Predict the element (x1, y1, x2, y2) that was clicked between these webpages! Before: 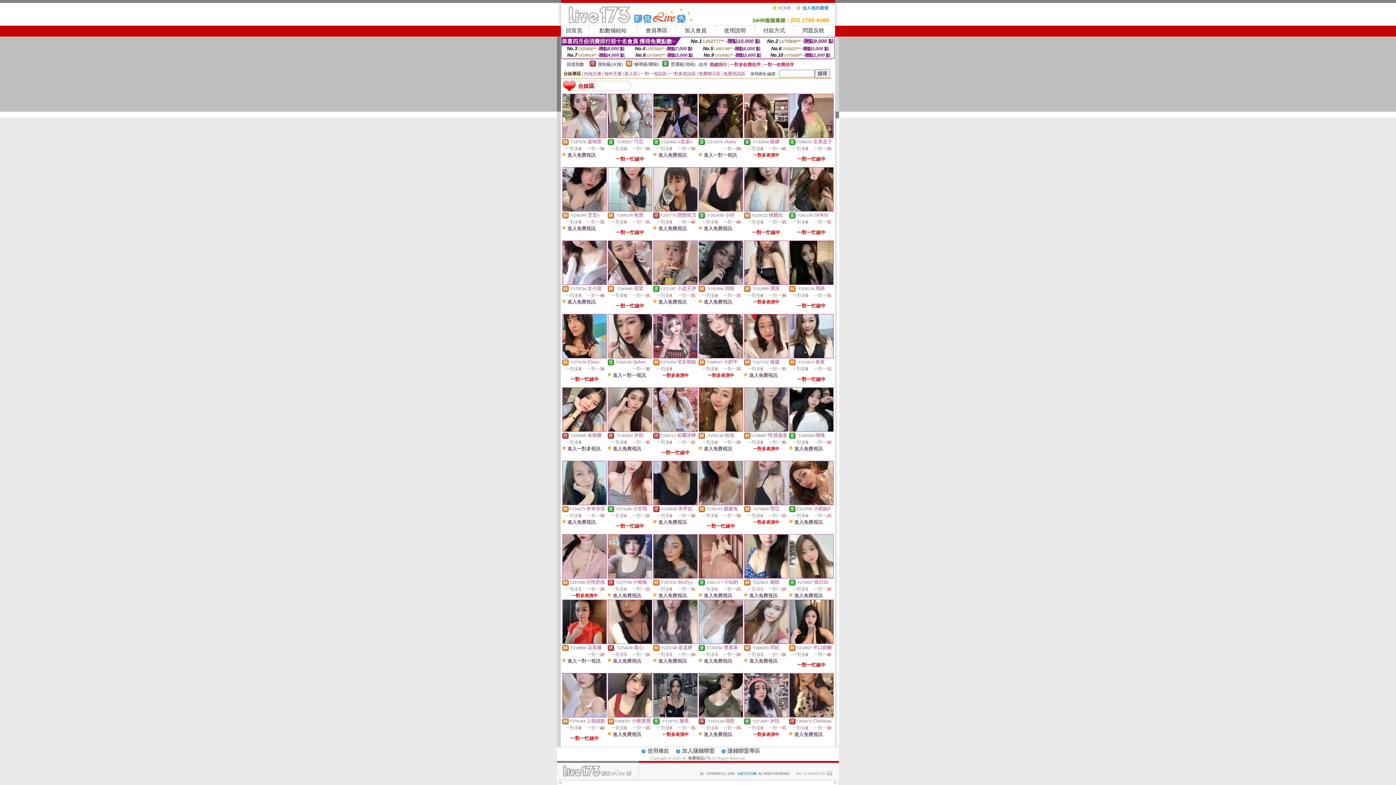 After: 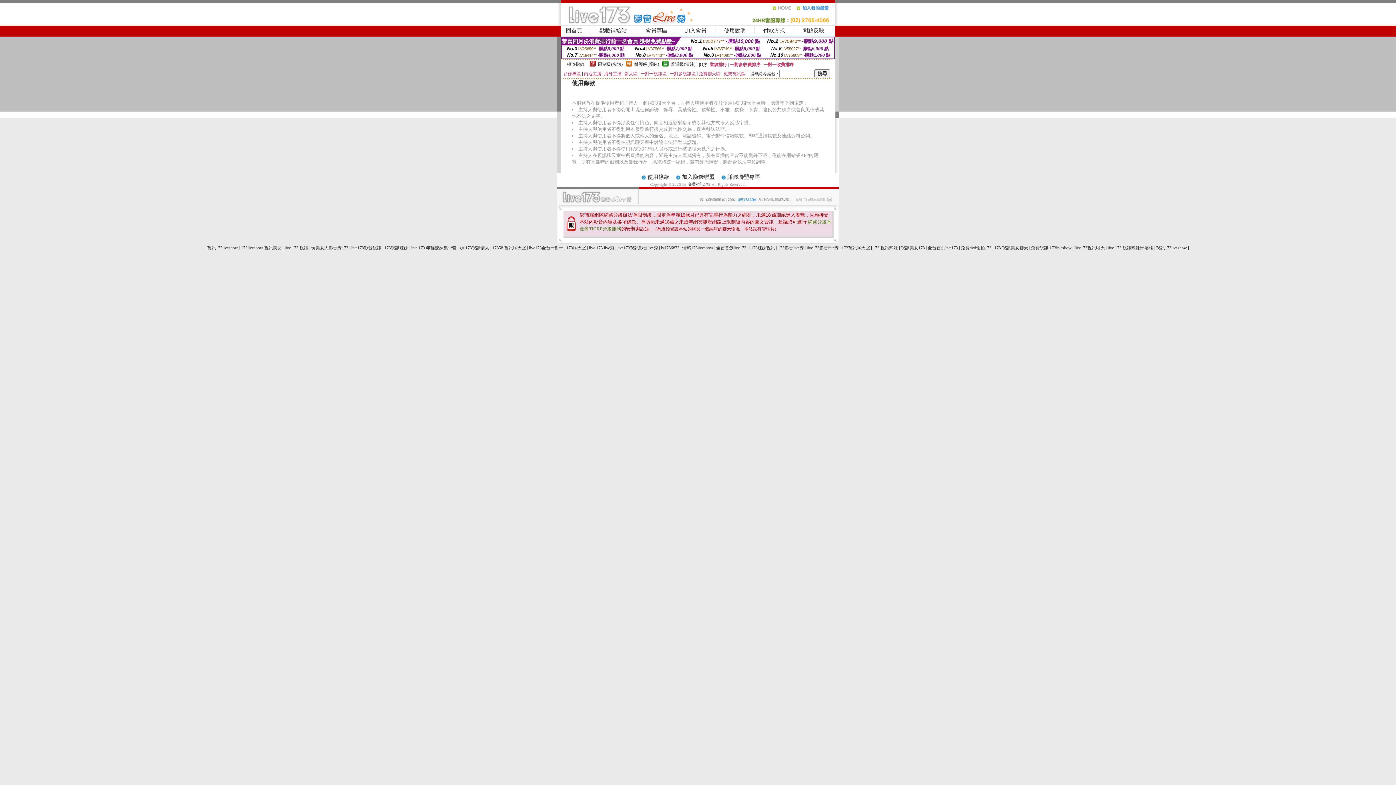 Action: bbox: (647, 749, 669, 754) label: 使用條款